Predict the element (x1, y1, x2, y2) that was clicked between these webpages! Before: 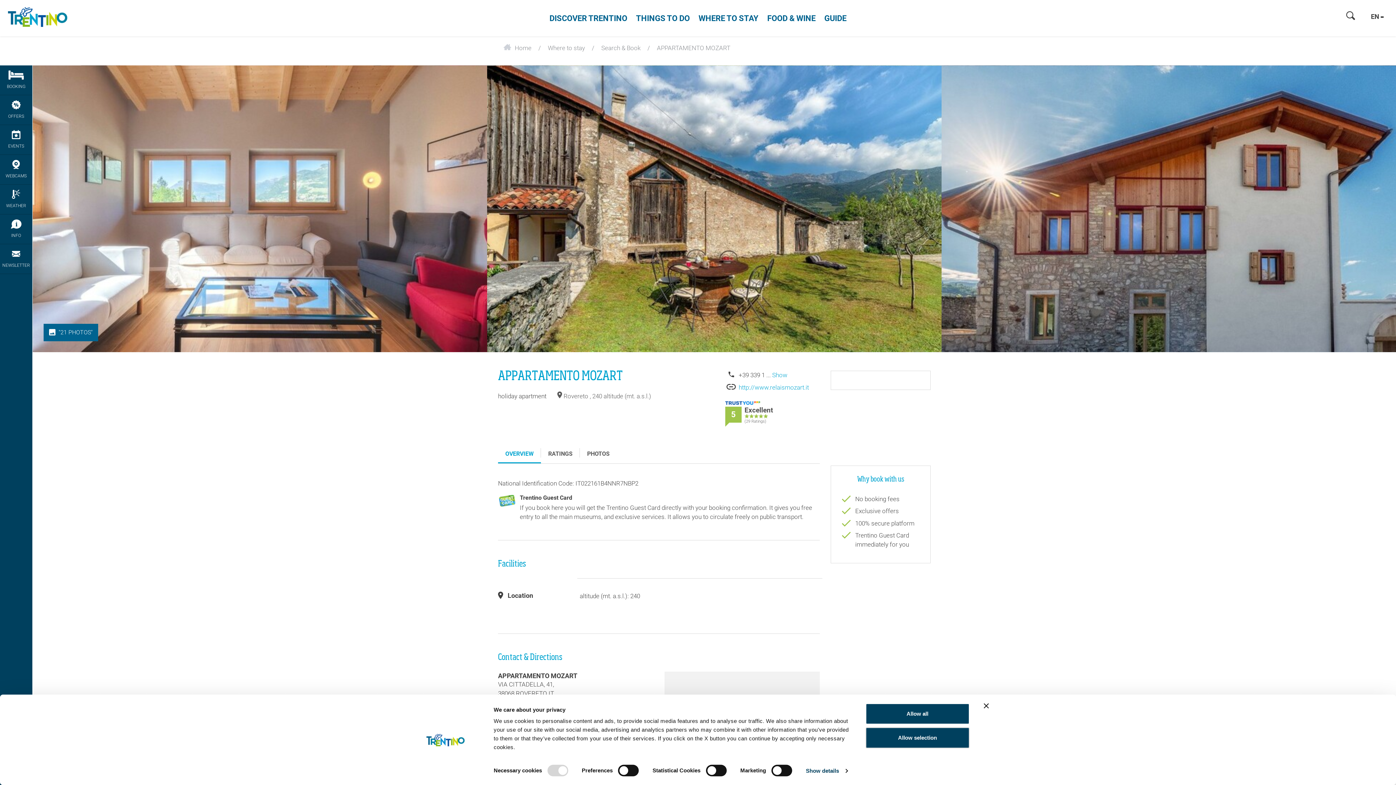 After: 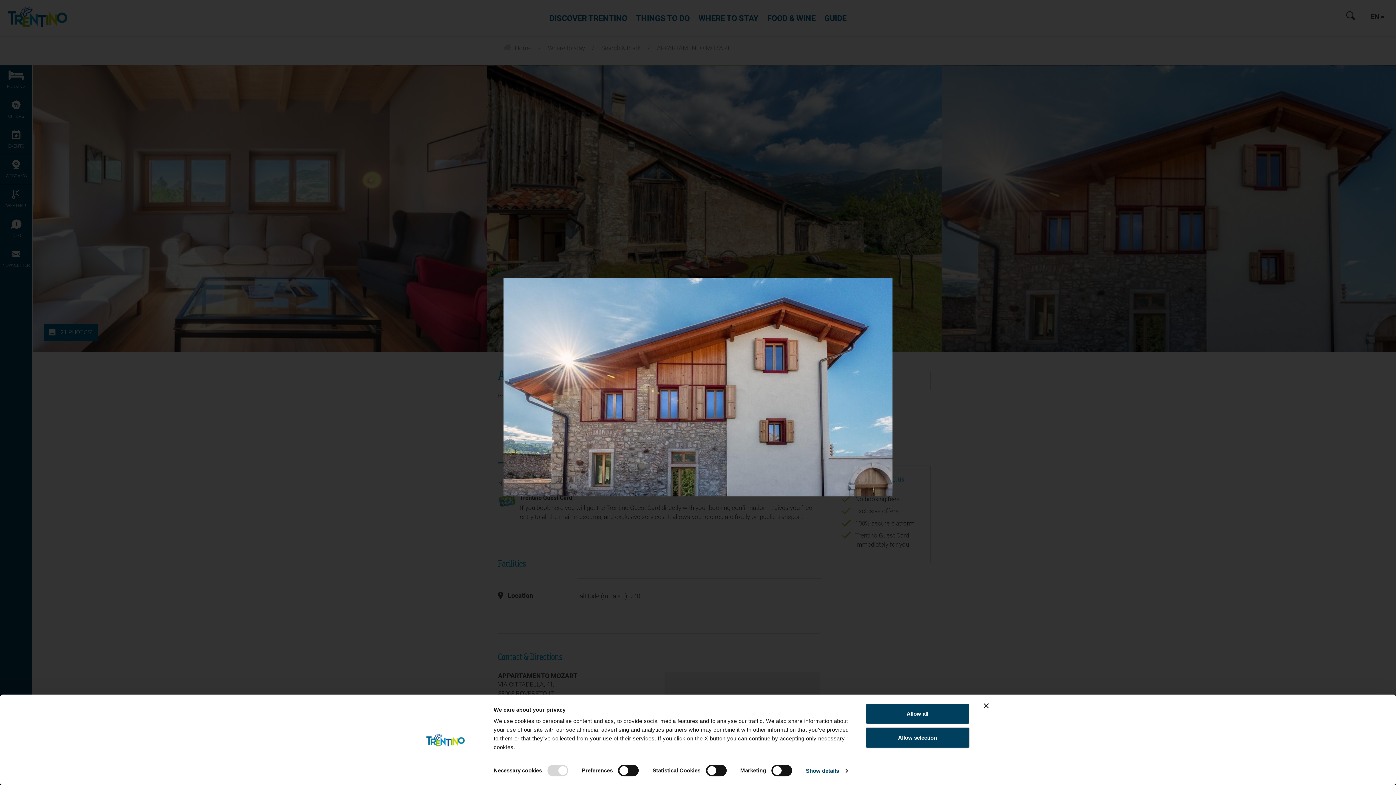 Action: bbox: (941, 65, 1396, 352)